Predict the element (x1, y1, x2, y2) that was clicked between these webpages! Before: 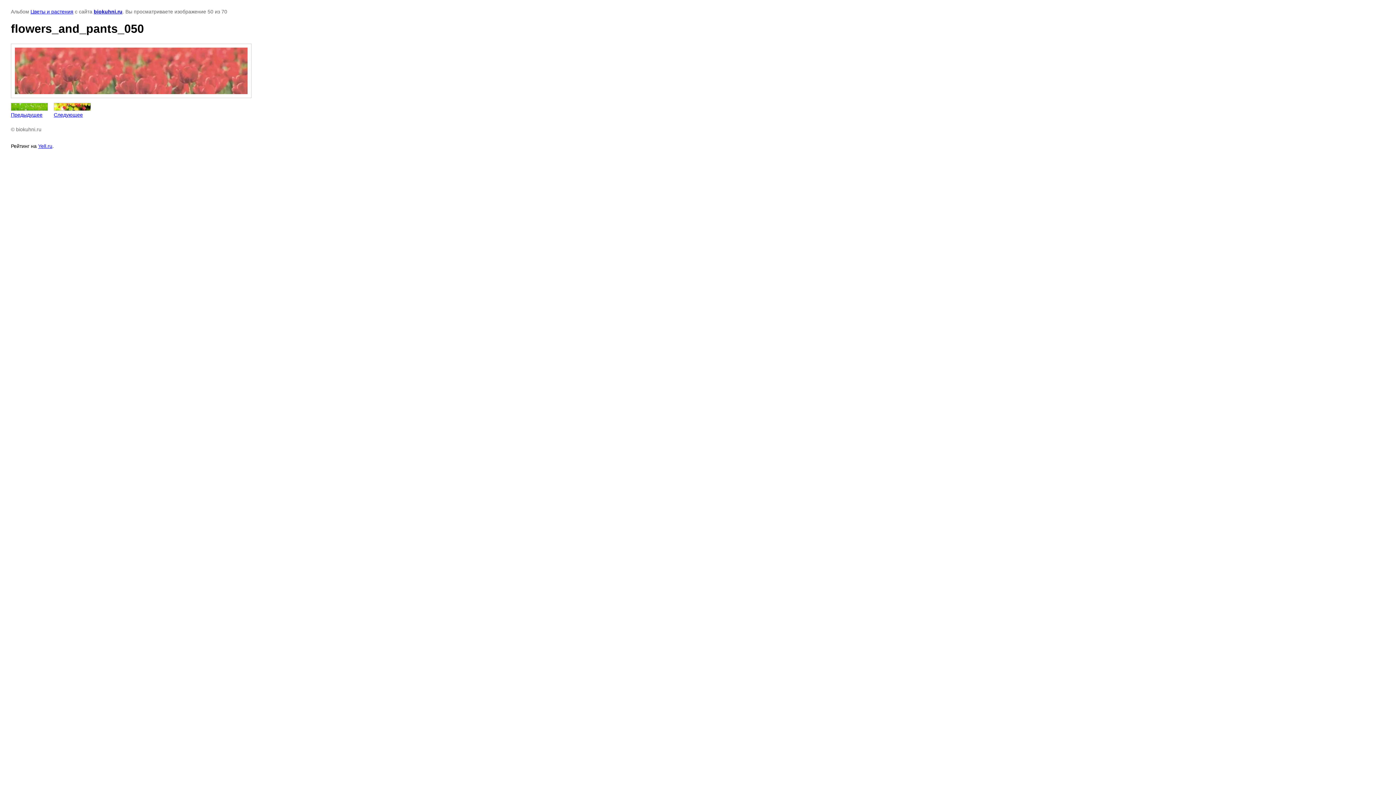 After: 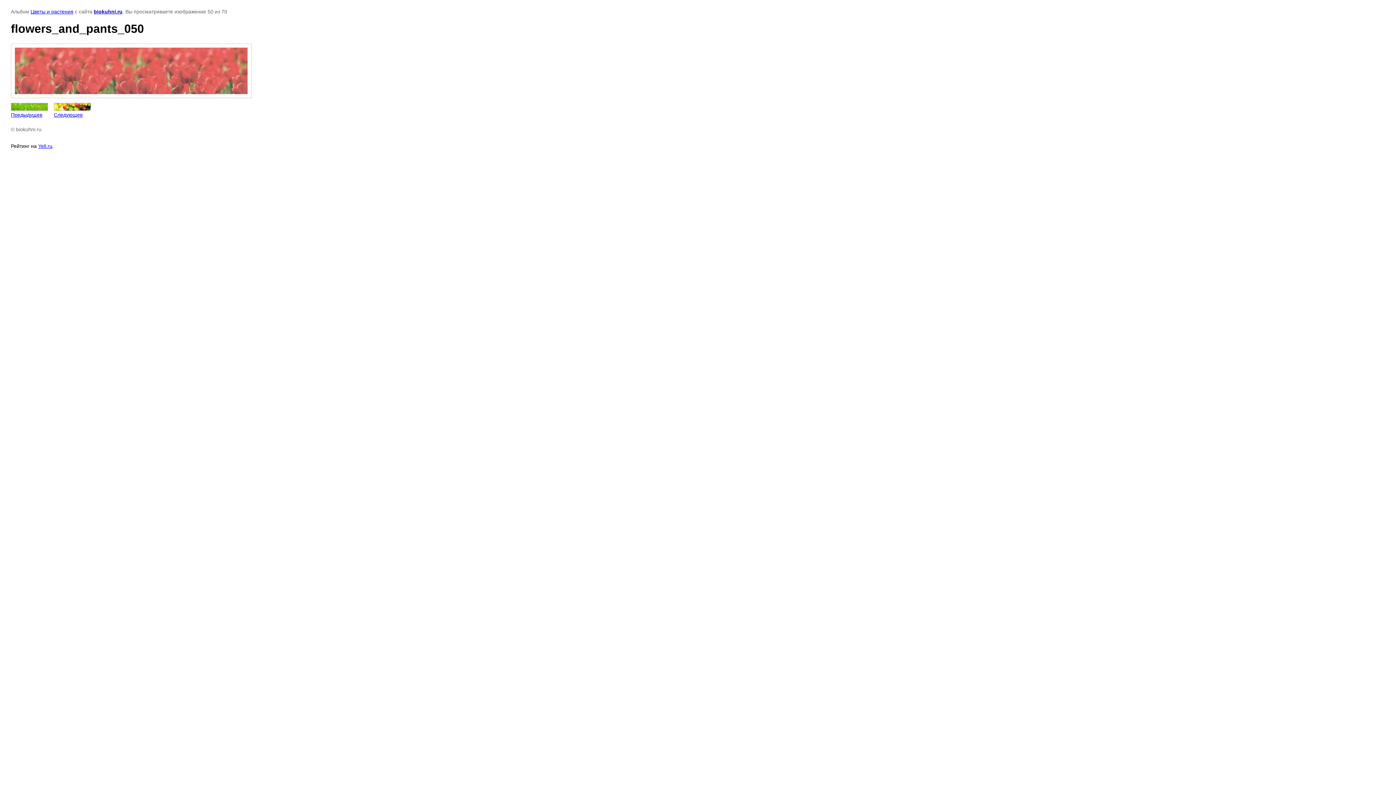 Action: bbox: (38, 143, 52, 149) label: Yell.ru